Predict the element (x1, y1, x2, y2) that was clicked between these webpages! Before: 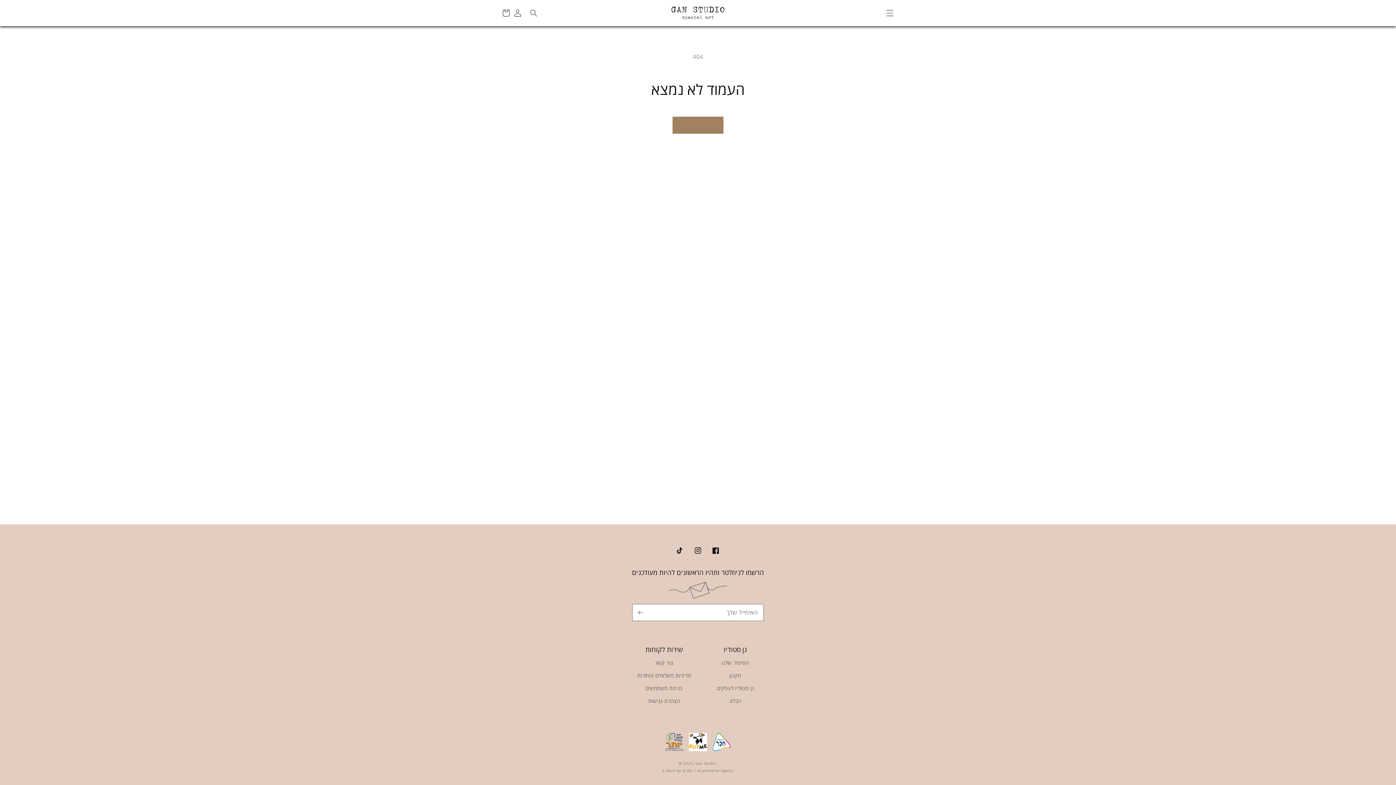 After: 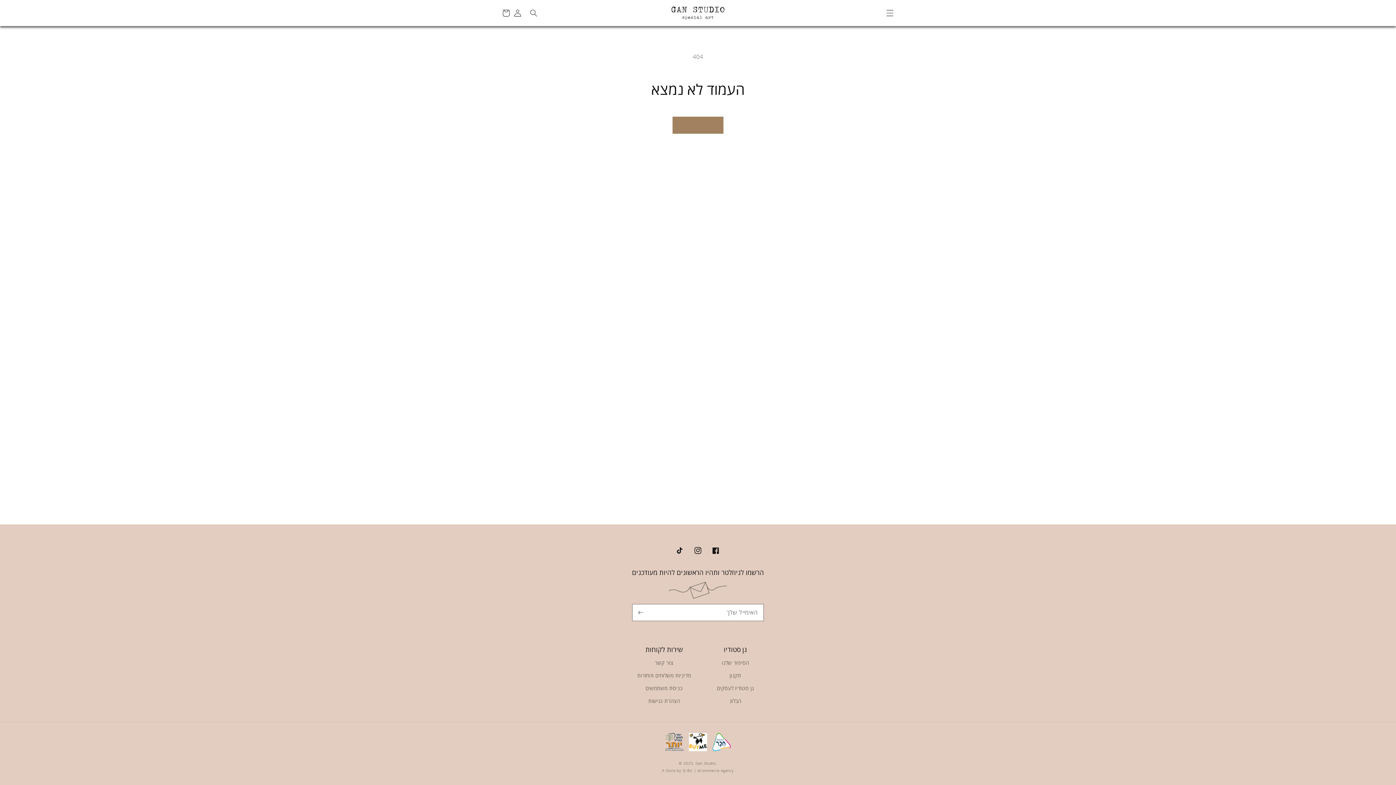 Action: bbox: (690, 543, 706, 561) label: Instagram